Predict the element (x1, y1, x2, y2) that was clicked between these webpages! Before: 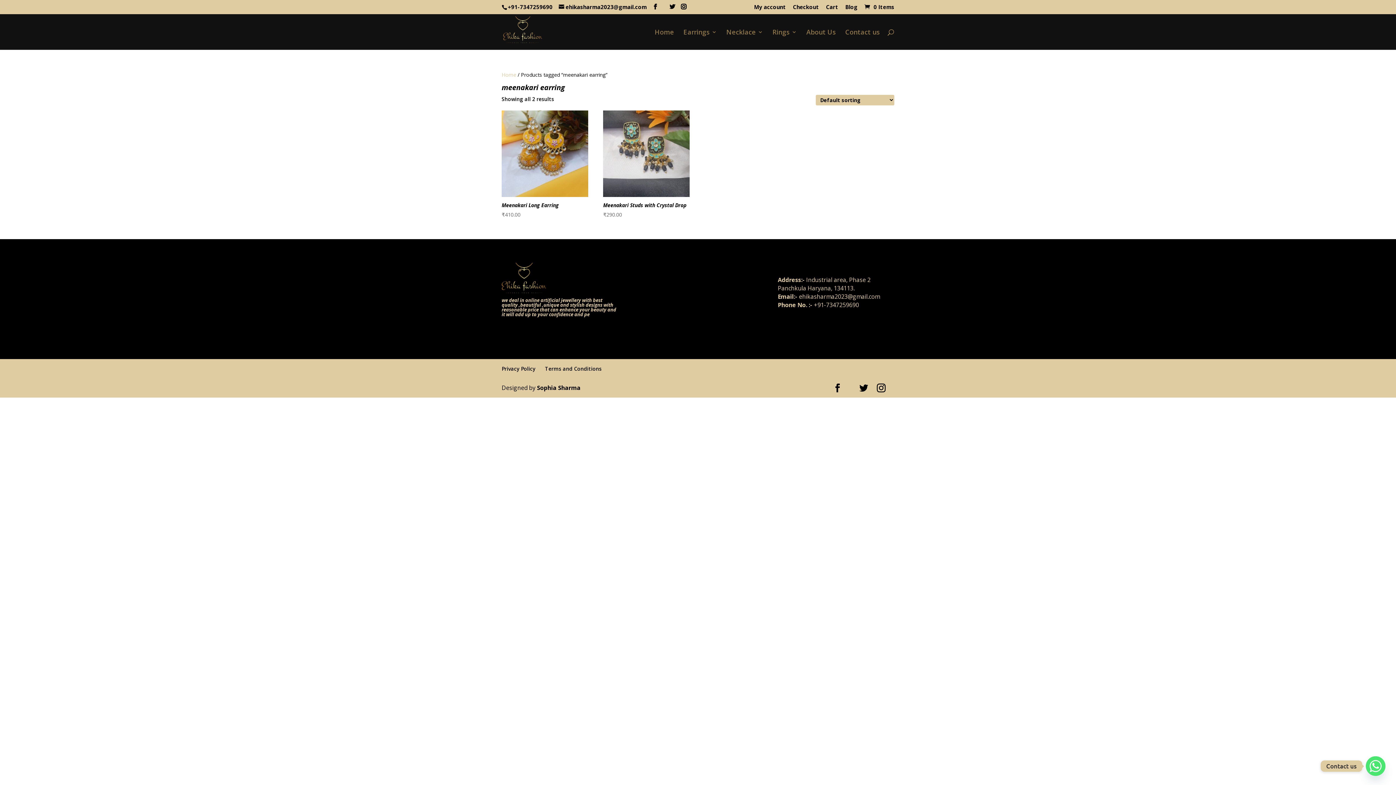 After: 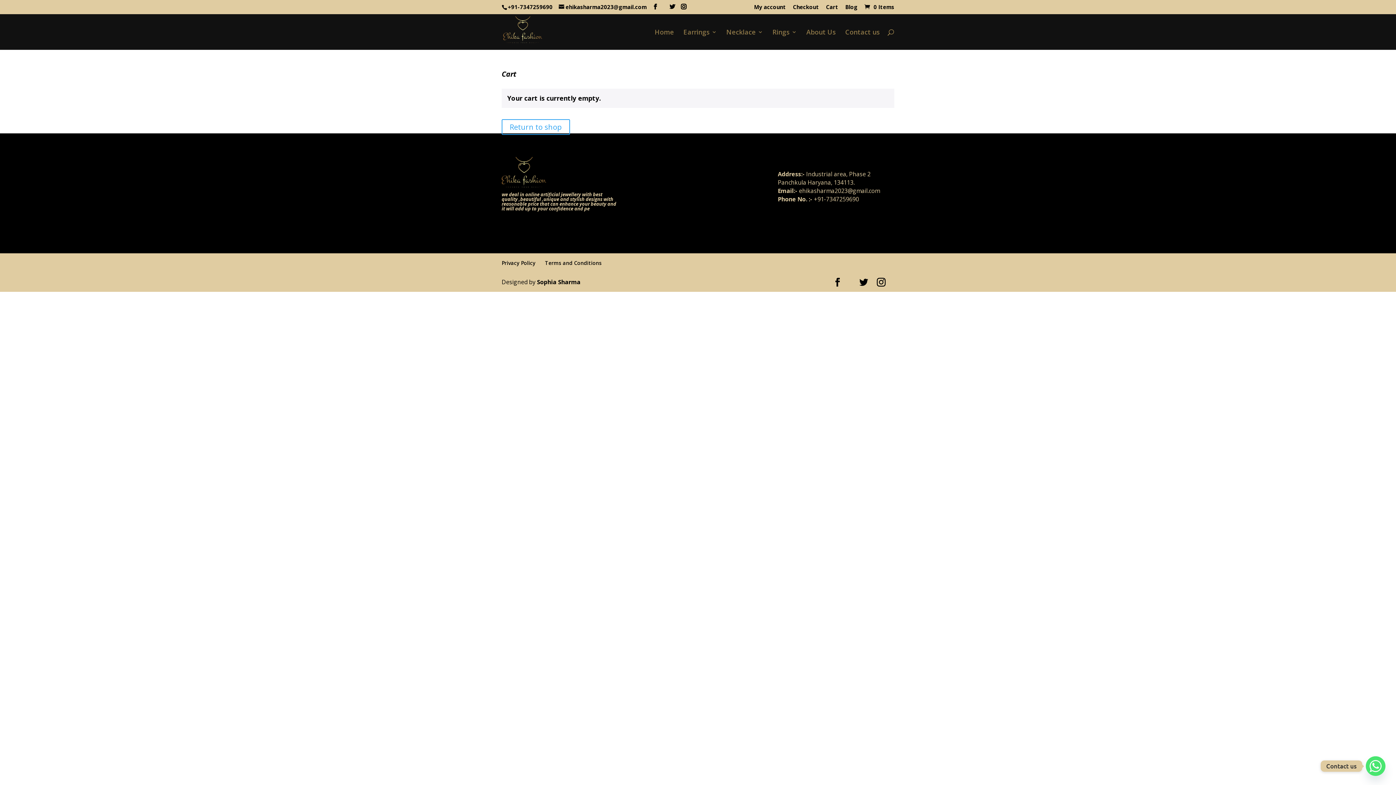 Action: label: Checkout bbox: (793, 4, 819, 14)